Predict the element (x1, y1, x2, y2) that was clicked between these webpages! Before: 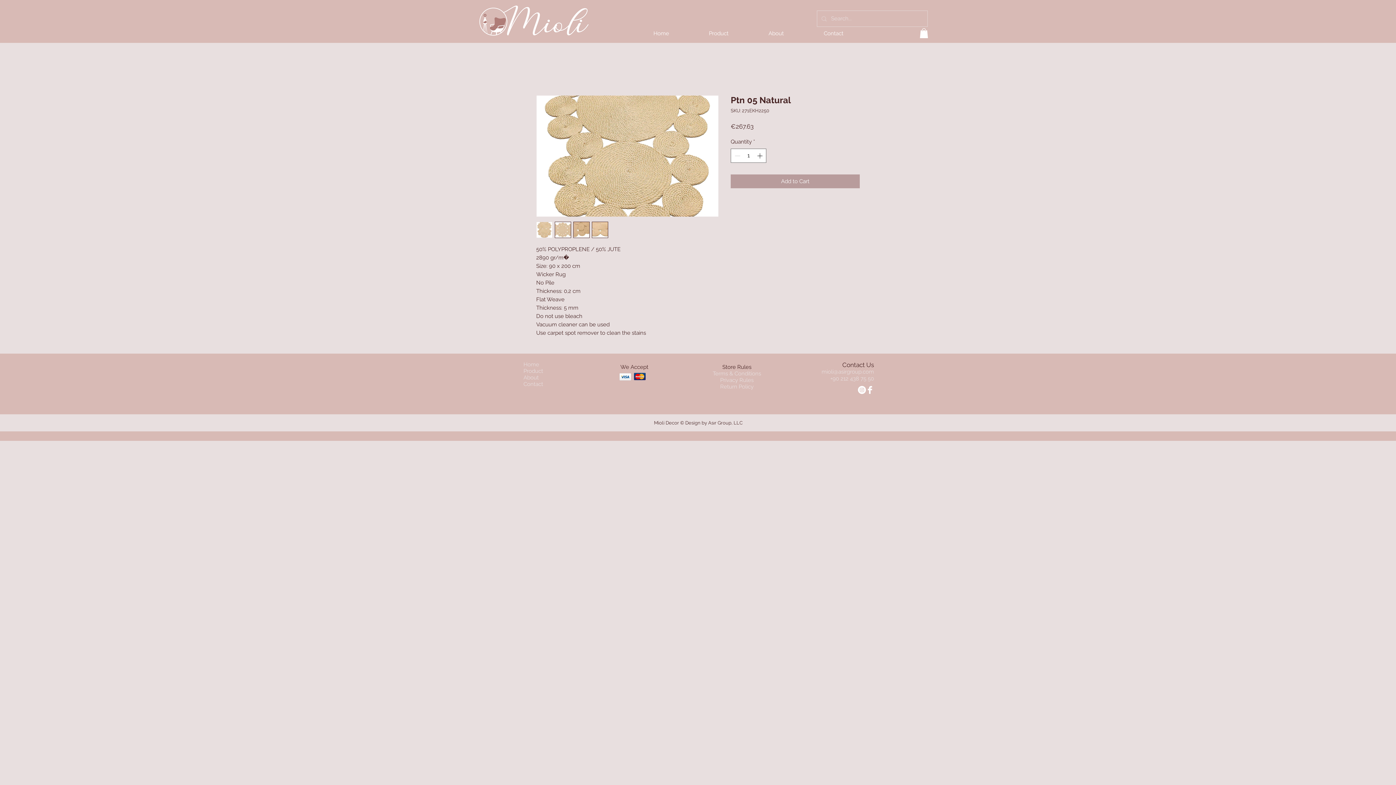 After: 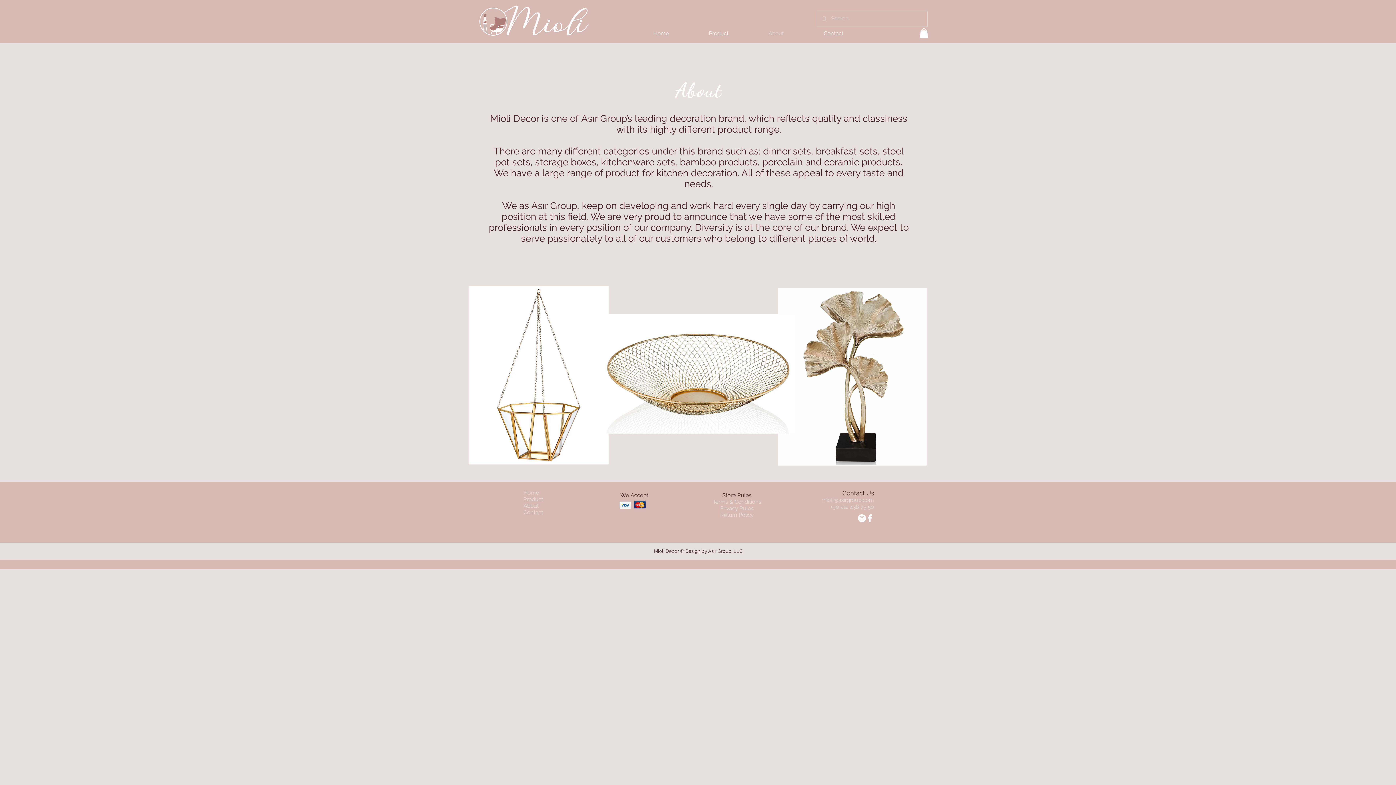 Action: bbox: (523, 374, 538, 381) label: About